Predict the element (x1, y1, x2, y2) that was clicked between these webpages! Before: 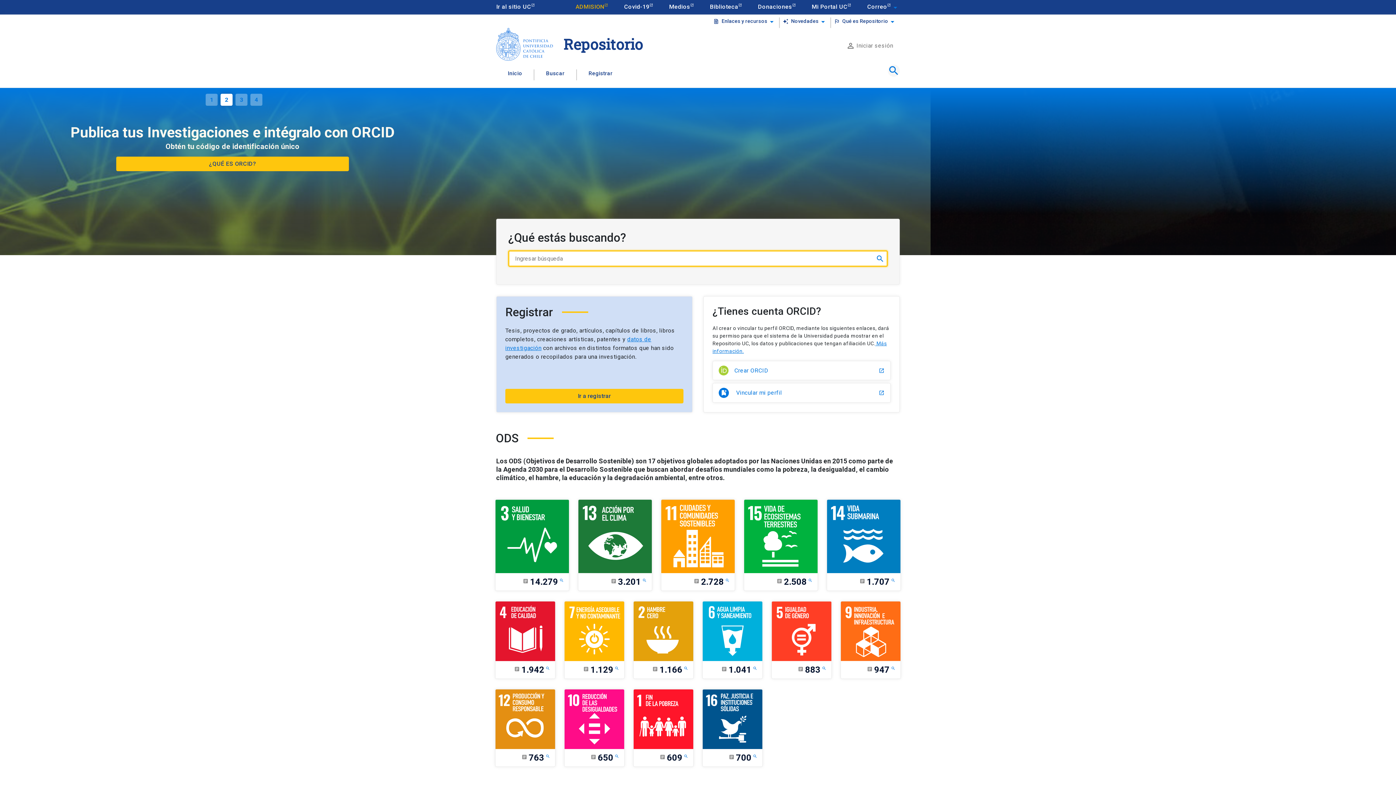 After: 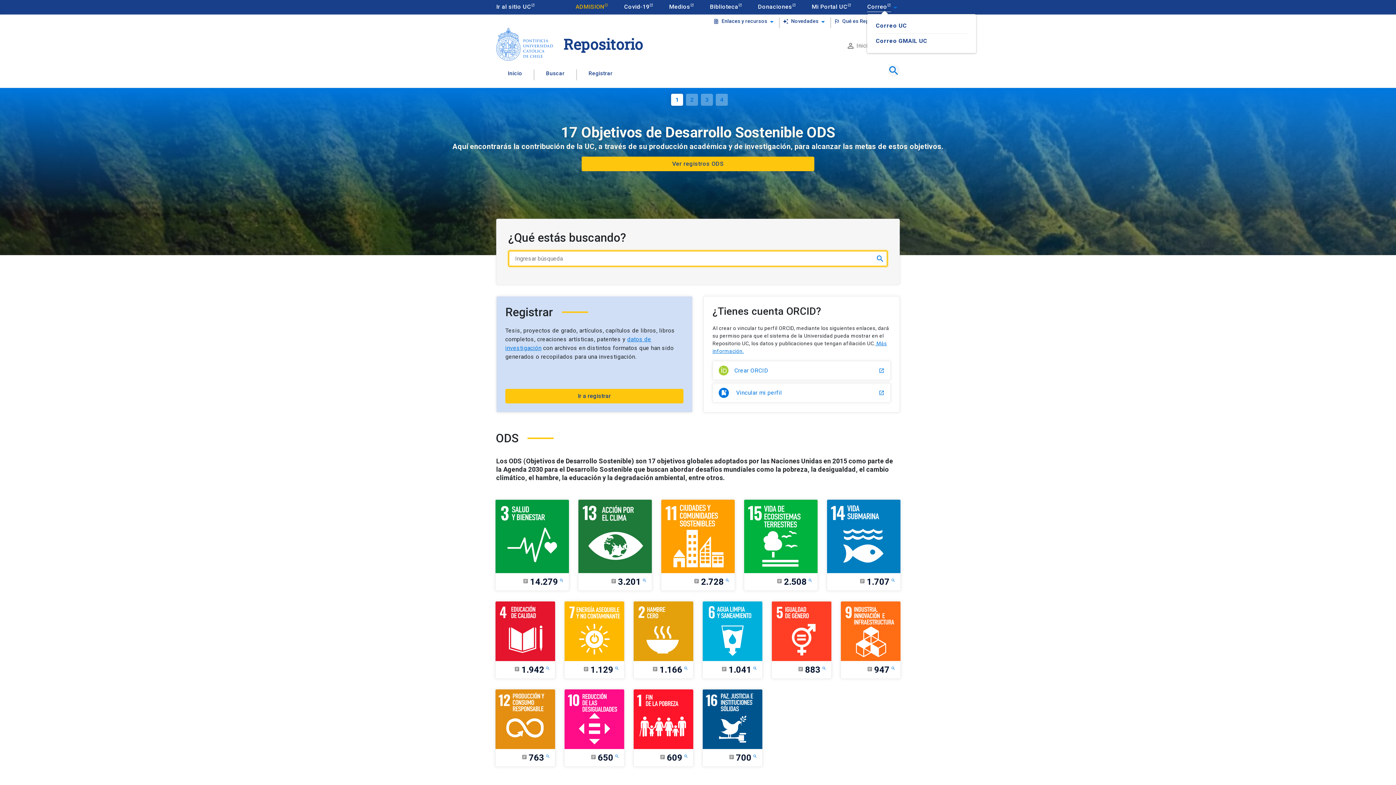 Action: label: Correo bbox: (867, 3, 891, 12)